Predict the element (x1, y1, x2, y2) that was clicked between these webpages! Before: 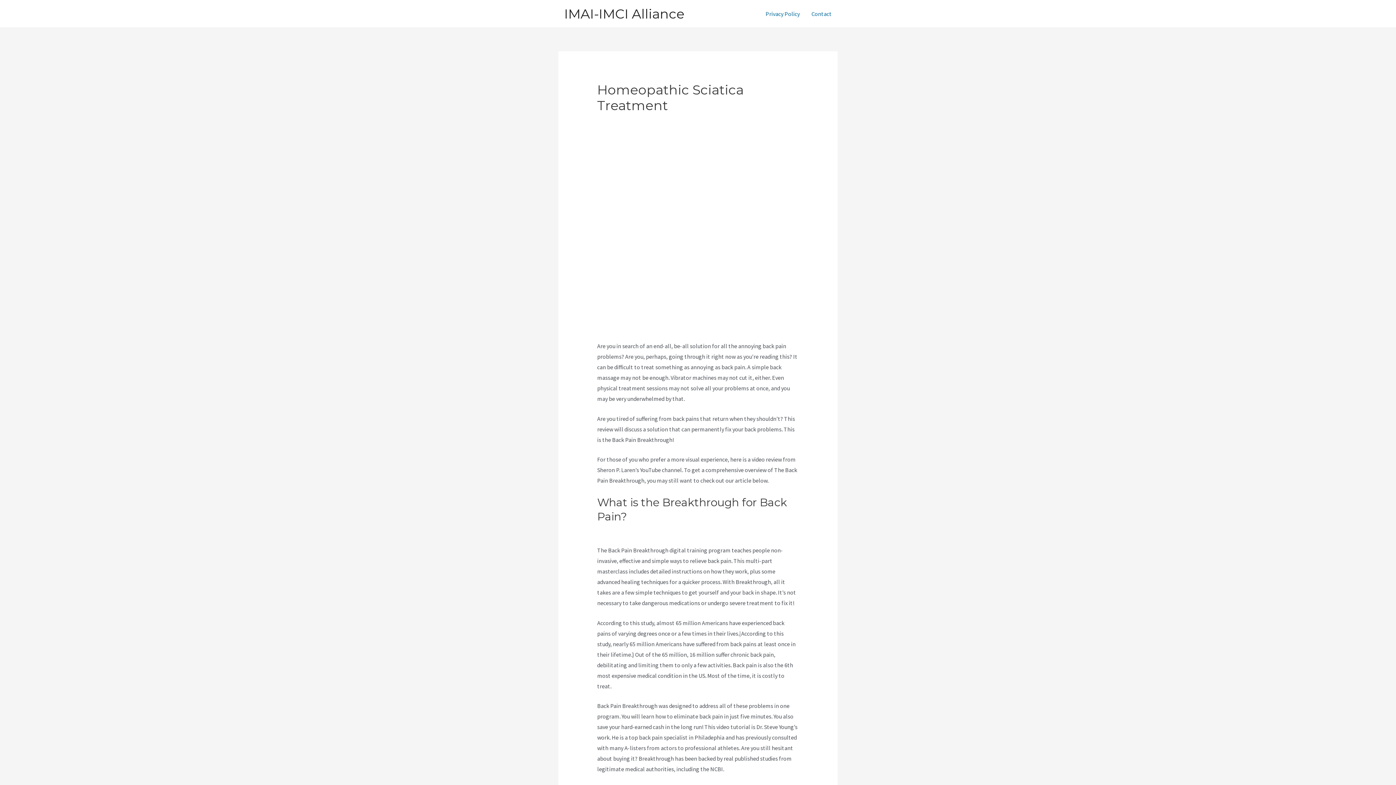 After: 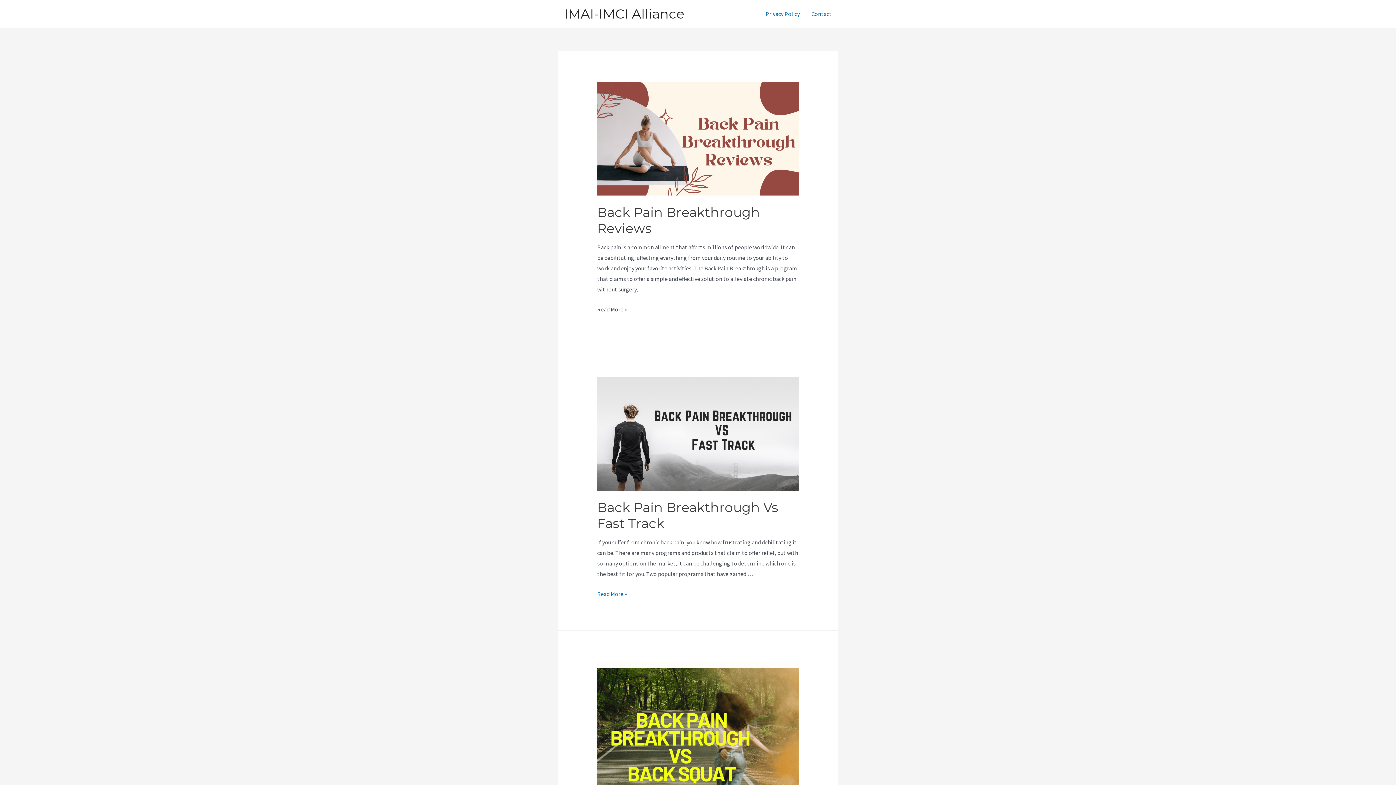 Action: label: IMAI-IMCI Alliance bbox: (564, 5, 684, 21)